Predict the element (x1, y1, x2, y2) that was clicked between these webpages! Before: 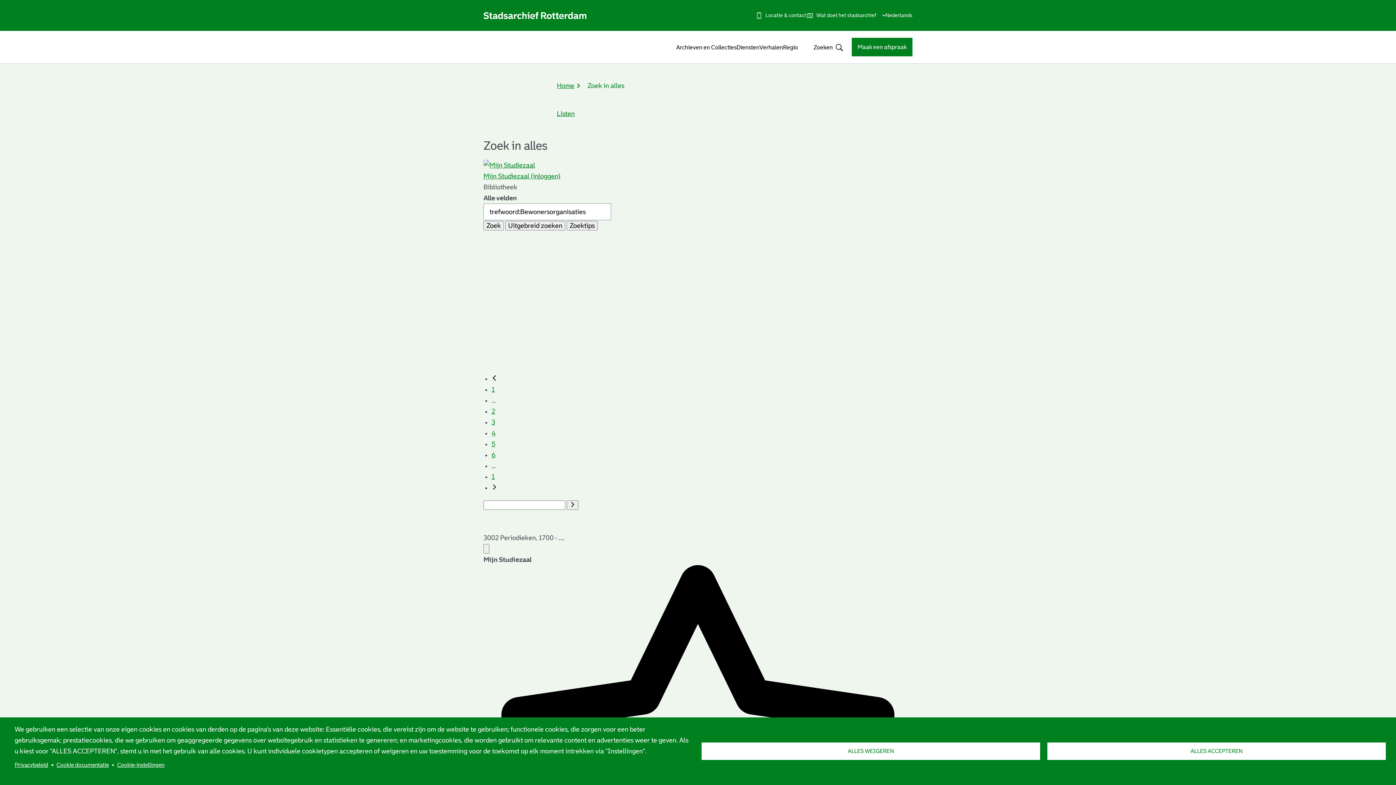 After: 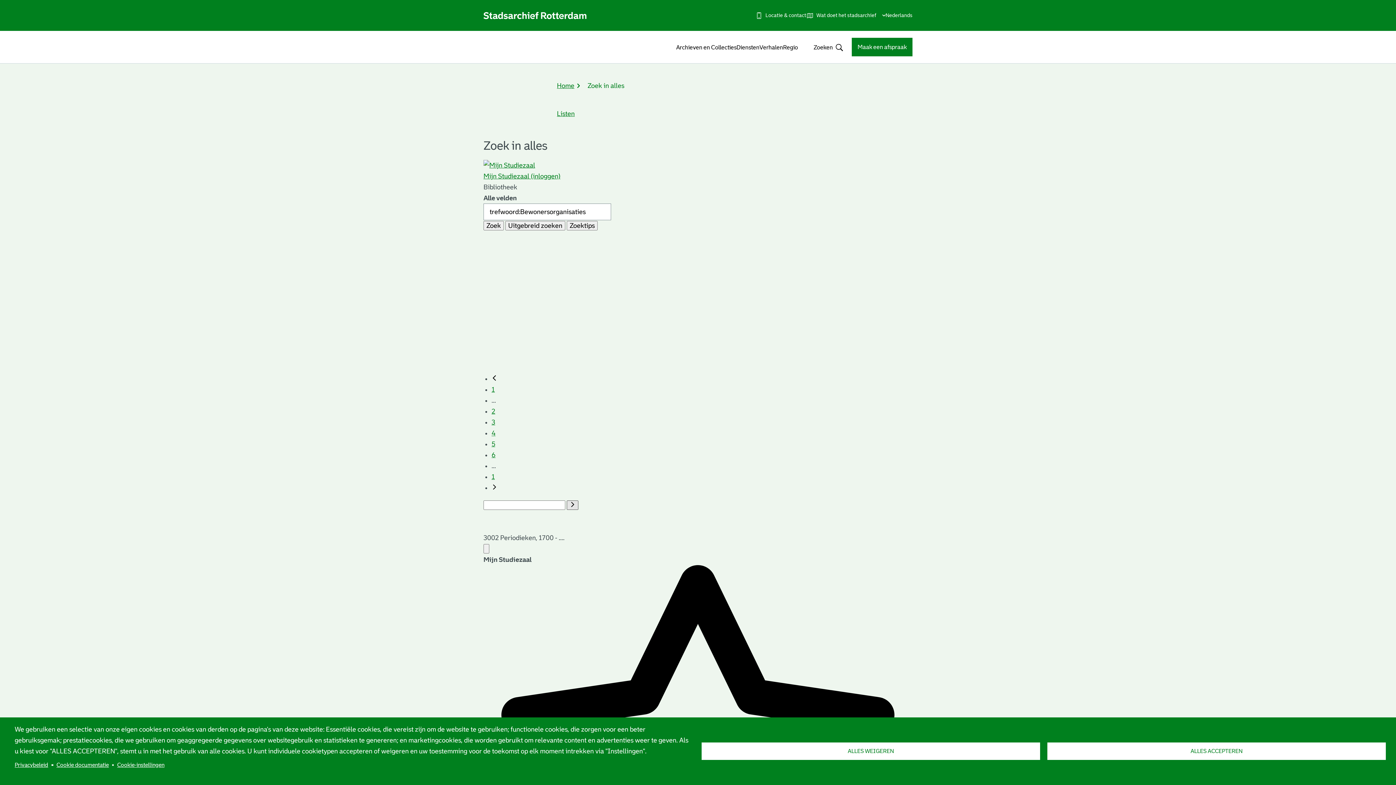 Action: bbox: (566, 500, 578, 510) label: Spring naar pagina